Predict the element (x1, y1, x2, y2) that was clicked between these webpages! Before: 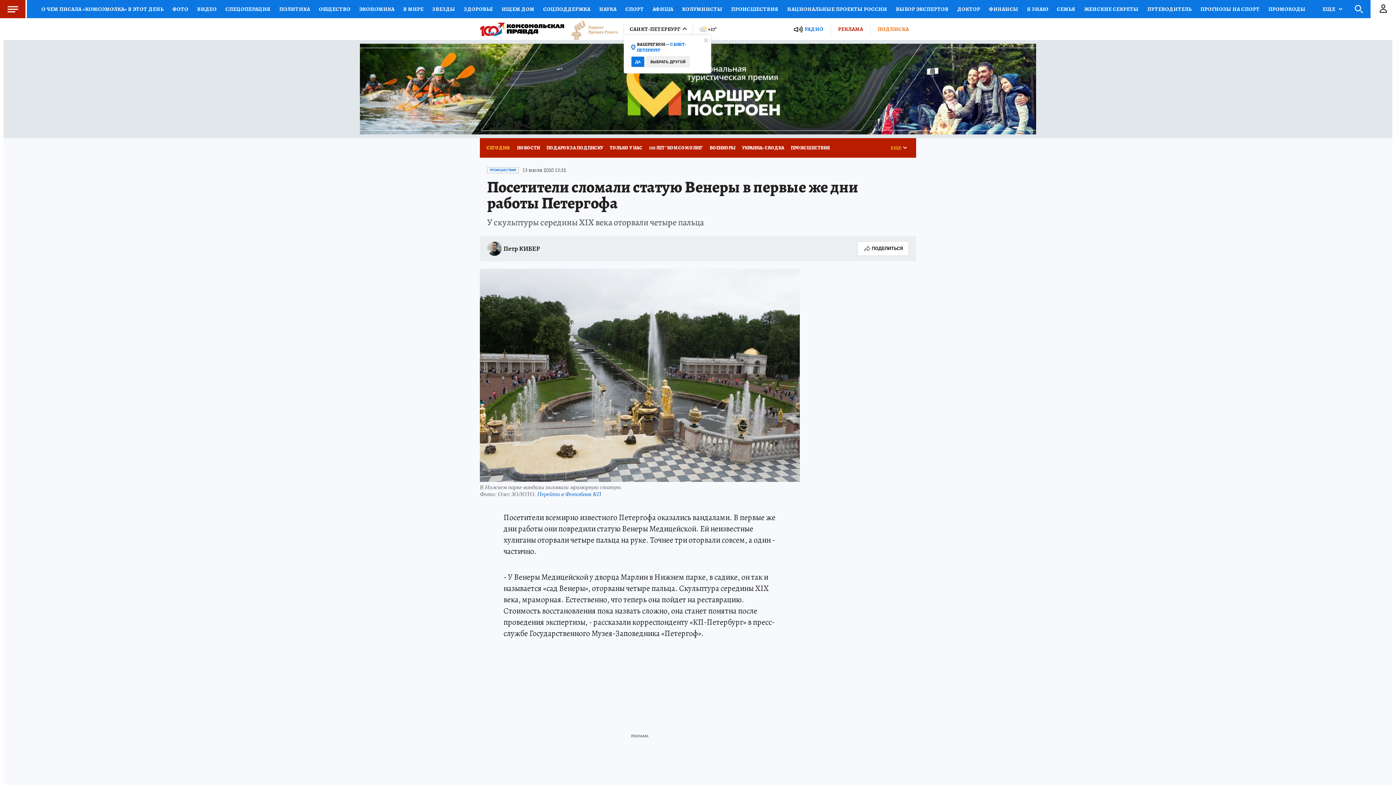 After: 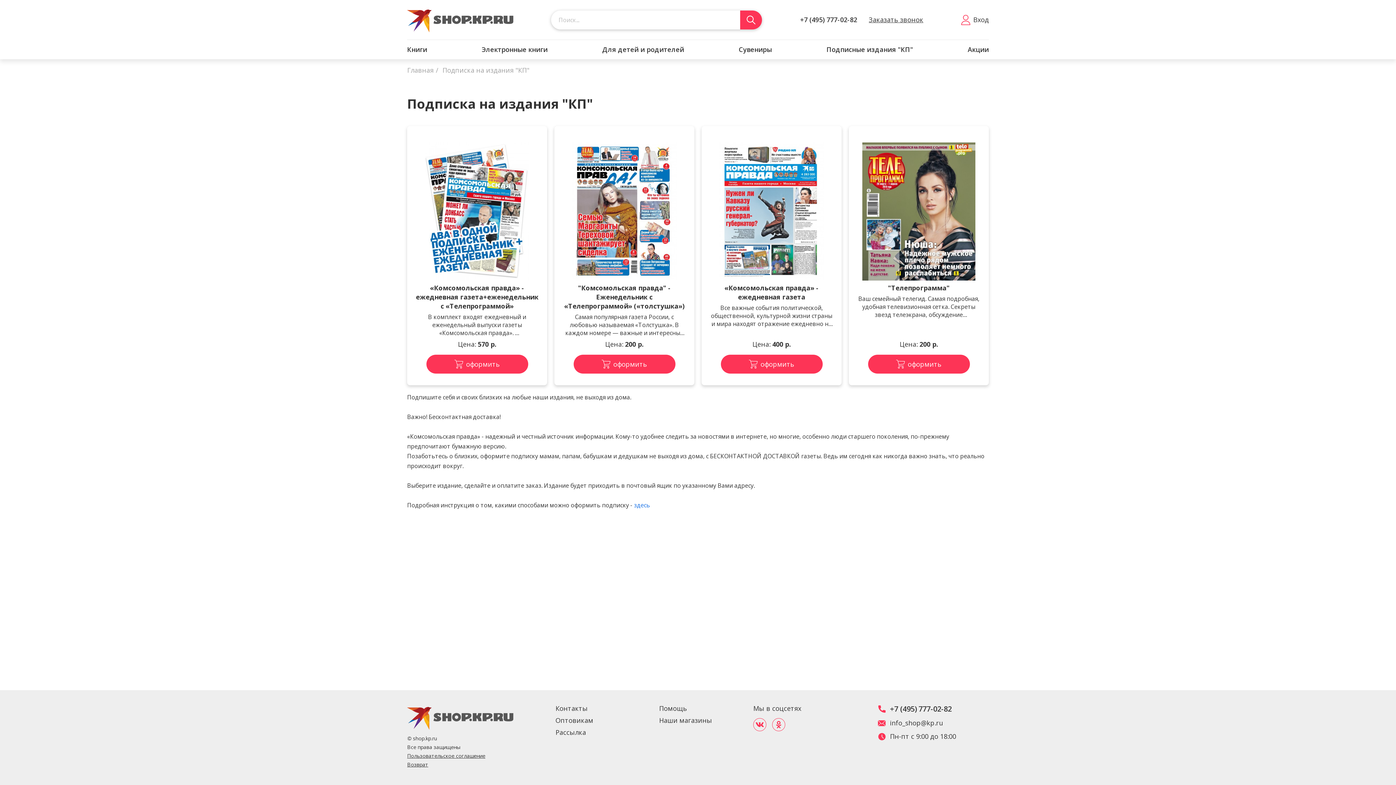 Action: label: ПОДПИСКА bbox: (870, 23, 916, 35)